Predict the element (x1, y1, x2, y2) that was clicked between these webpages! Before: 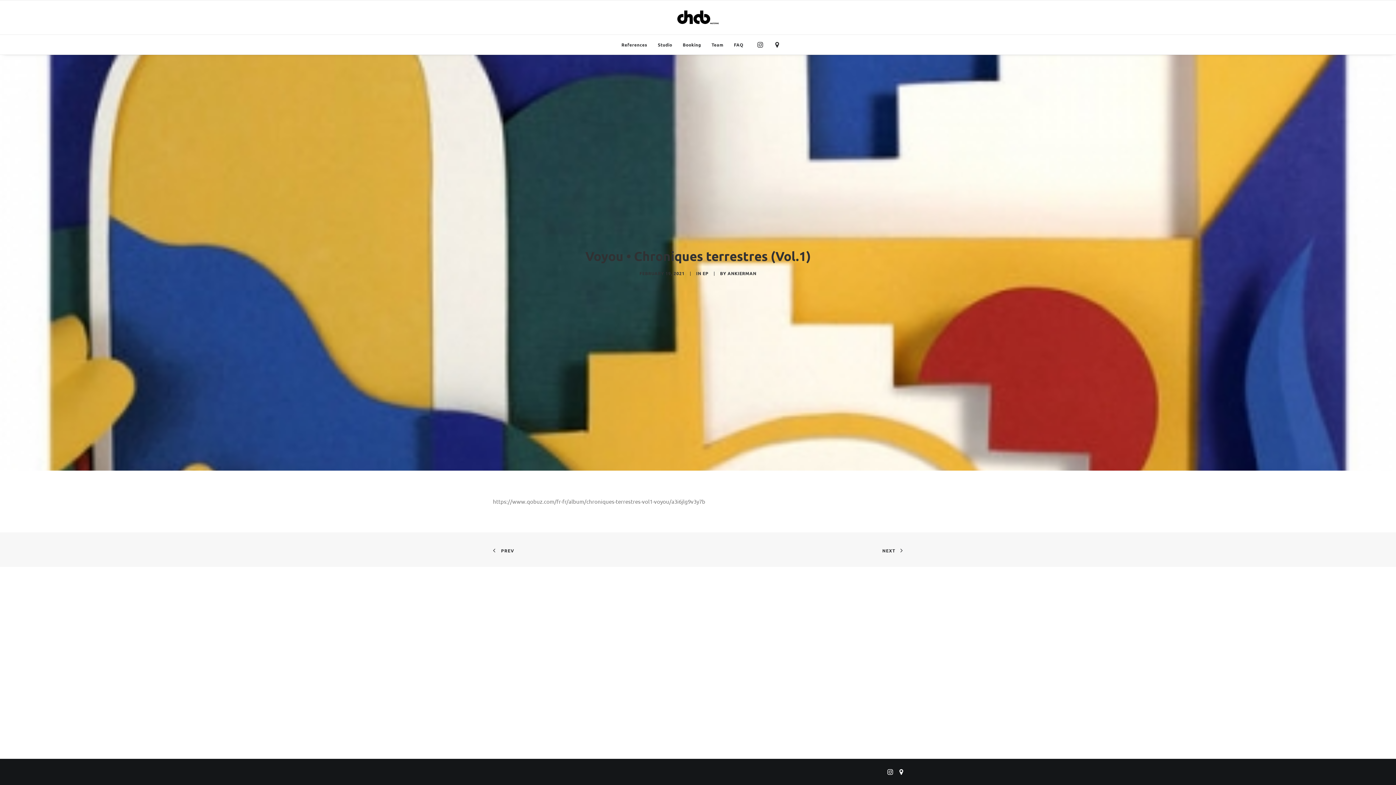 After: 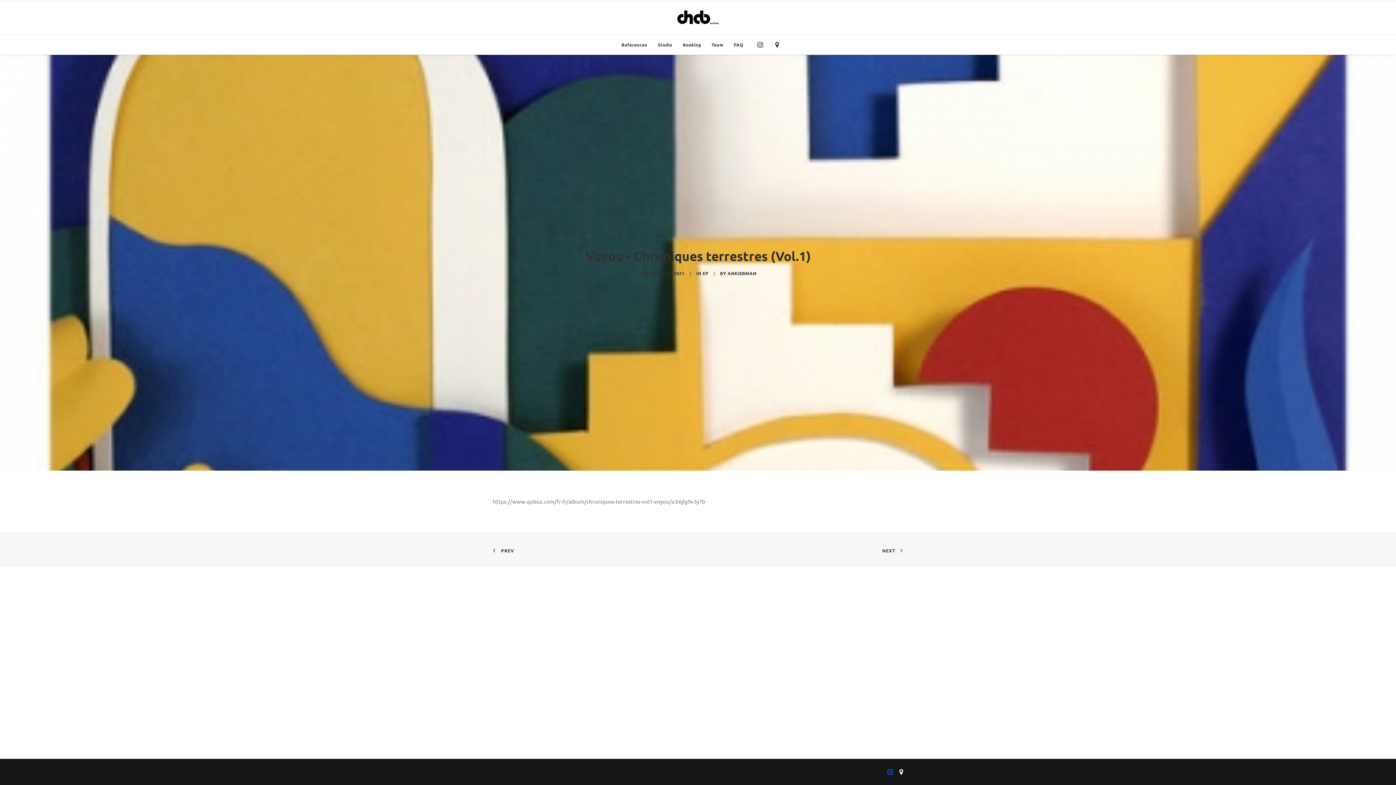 Action: bbox: (887, 770, 893, 776)